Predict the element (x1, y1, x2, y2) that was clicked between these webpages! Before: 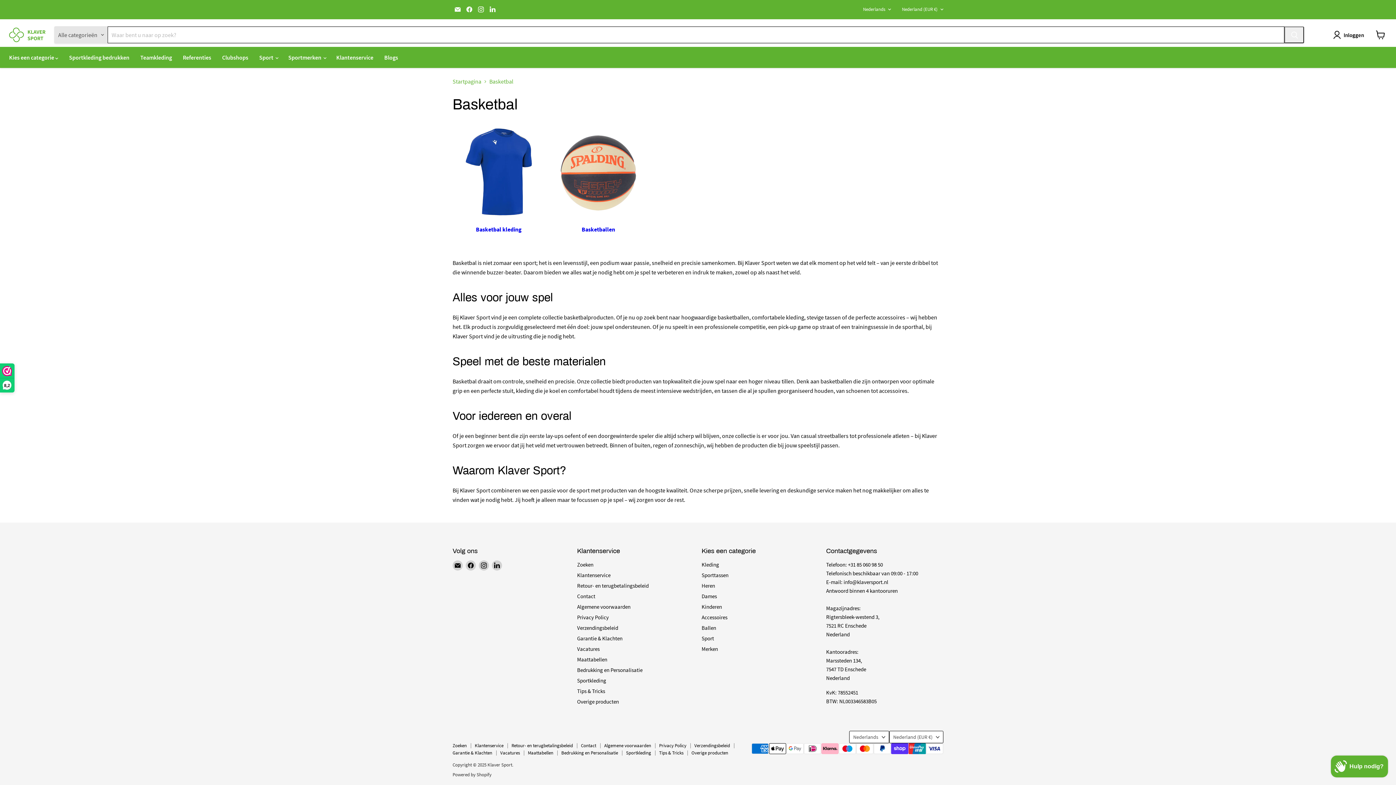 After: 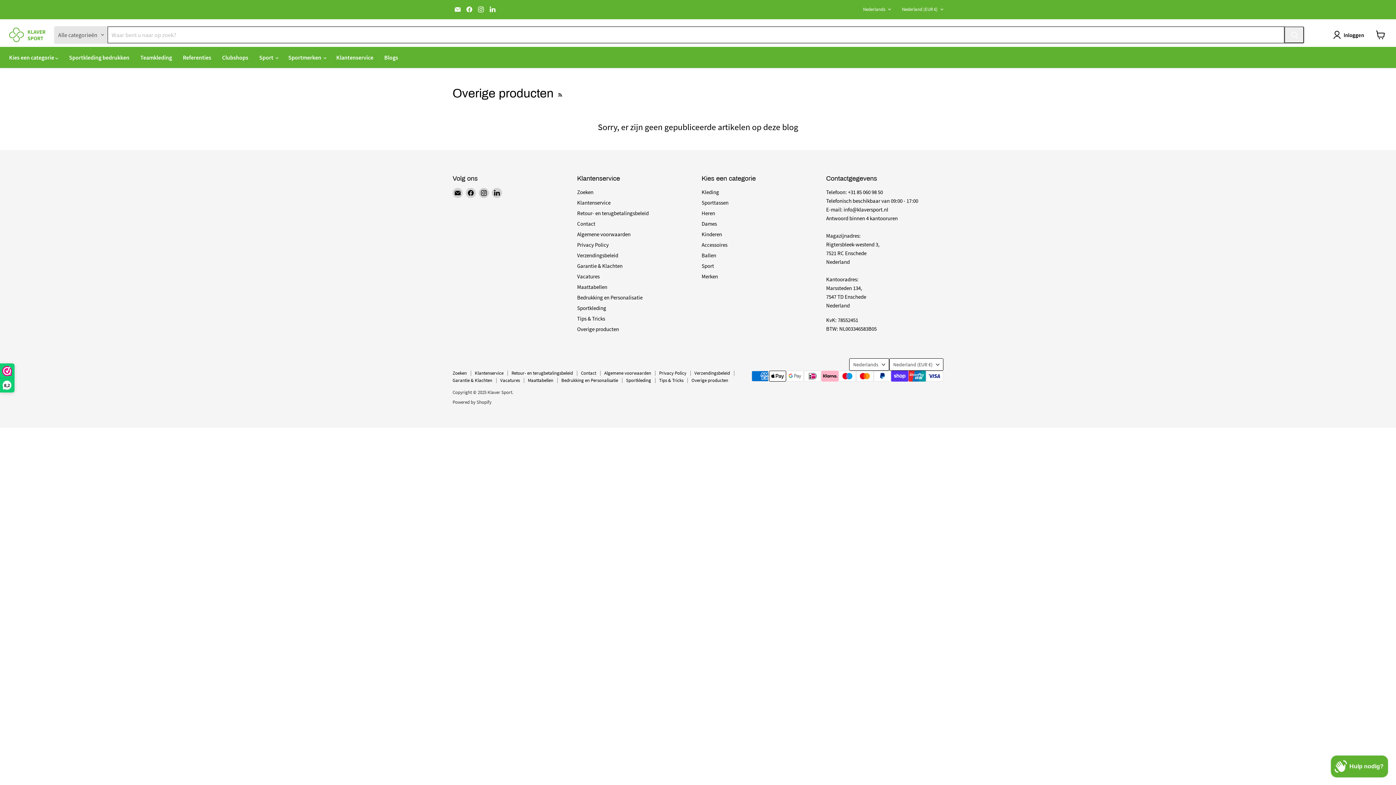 Action: label: Overige producten bbox: (691, 750, 728, 756)